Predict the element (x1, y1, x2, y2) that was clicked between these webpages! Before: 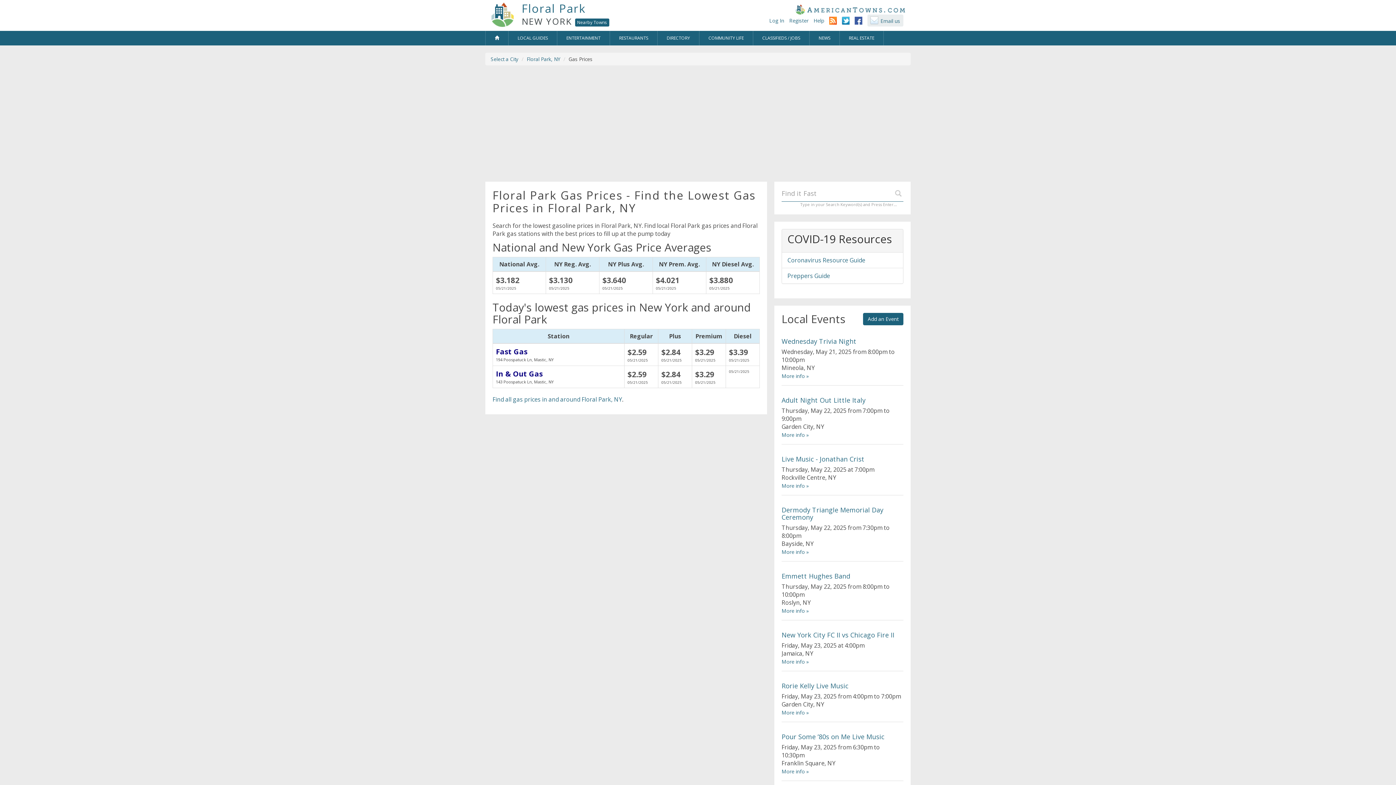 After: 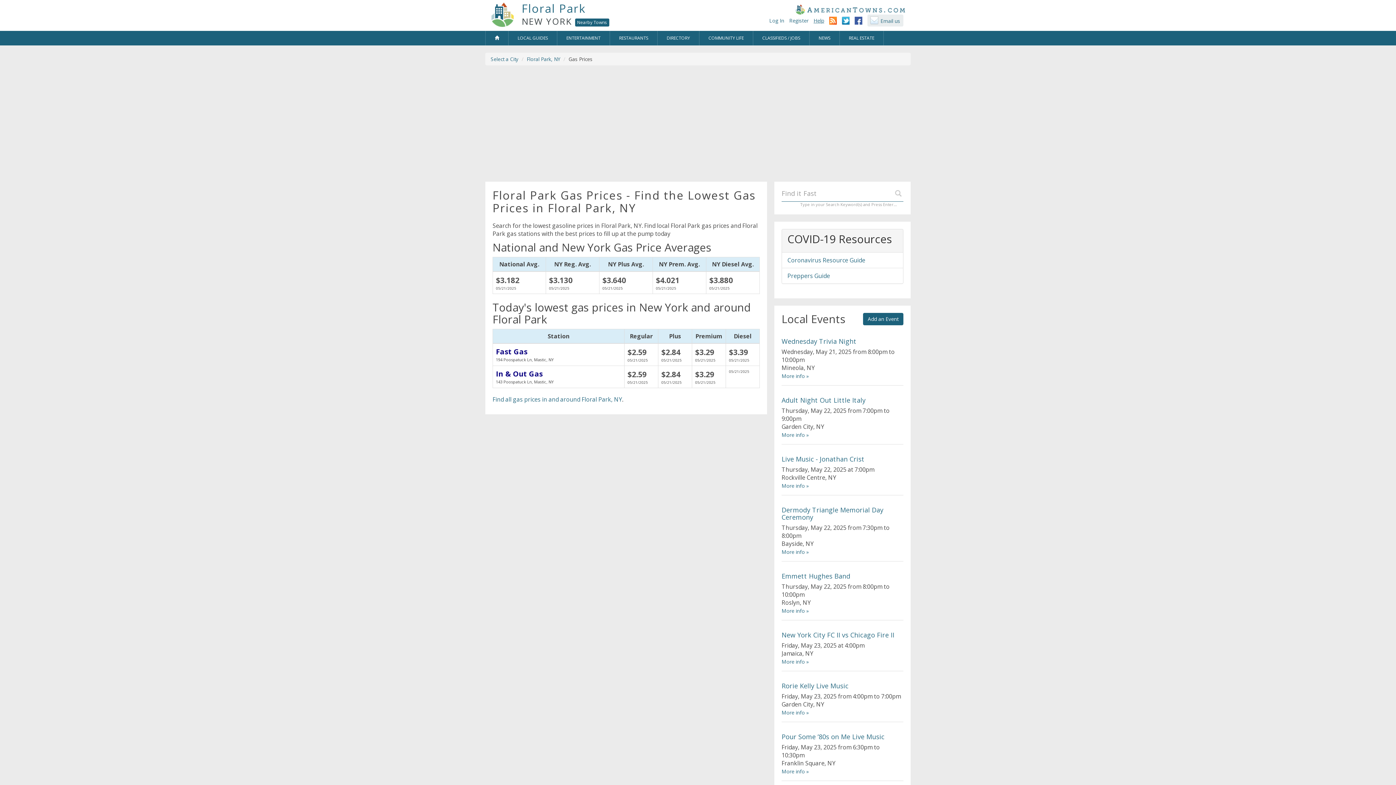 Action: label: Help bbox: (813, 16, 824, 24)